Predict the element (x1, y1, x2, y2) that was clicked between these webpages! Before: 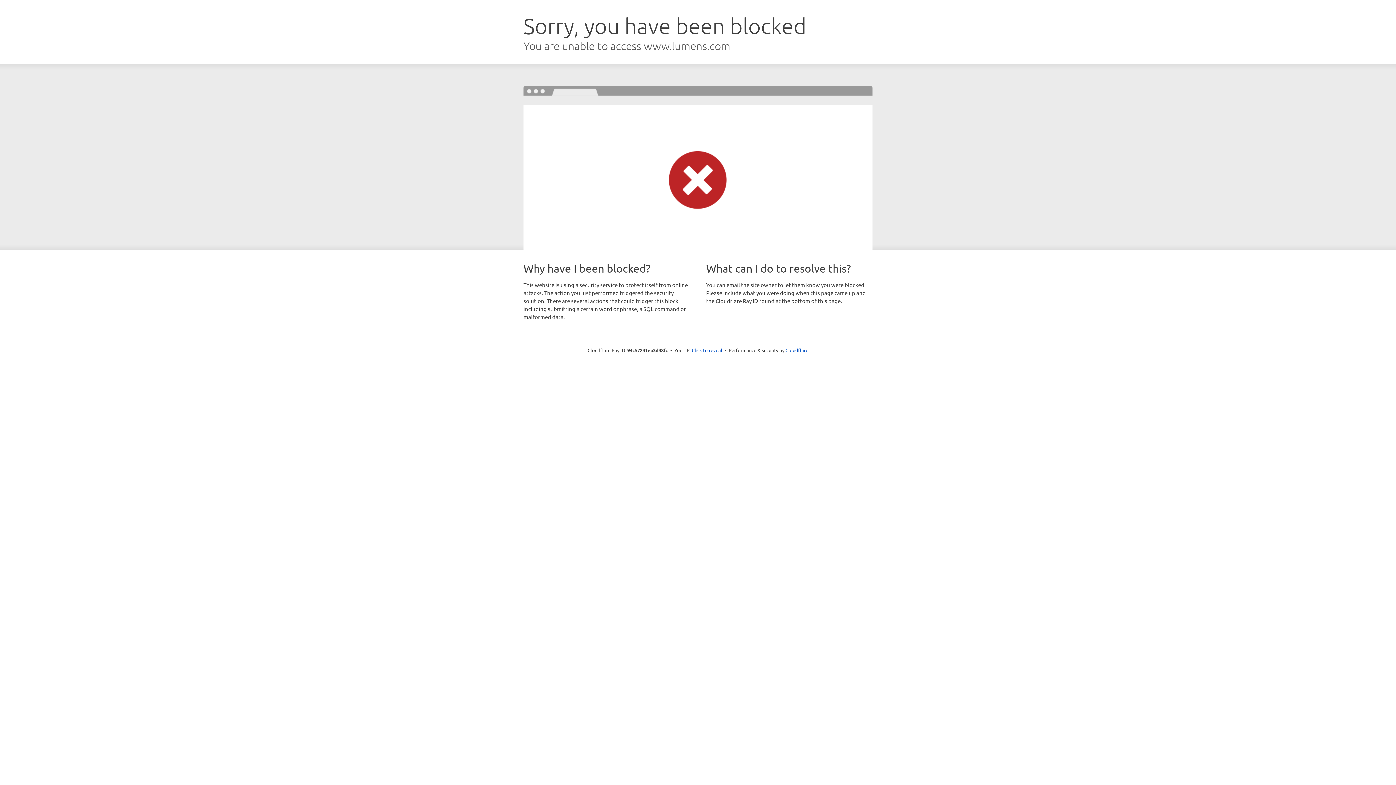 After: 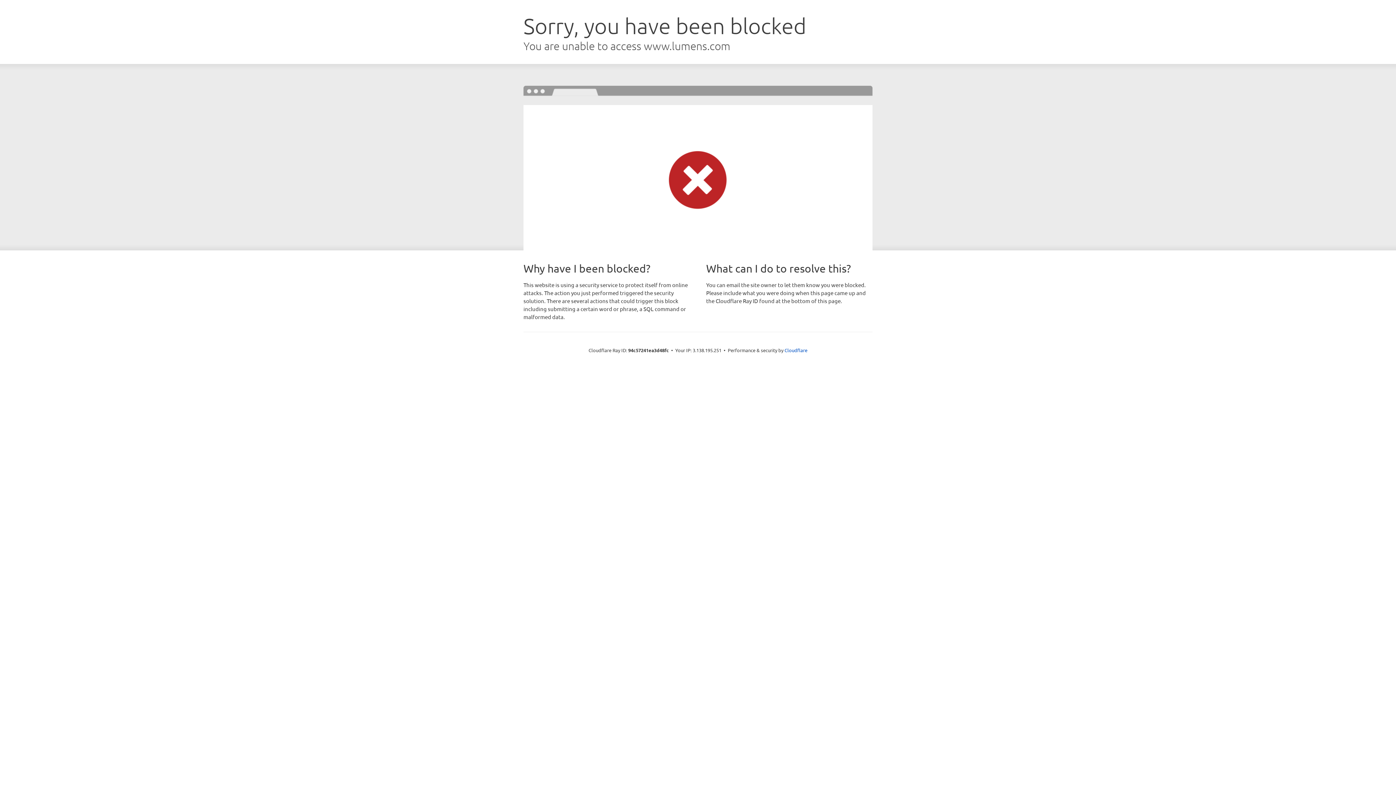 Action: label: Click to reveal bbox: (692, 346, 722, 353)